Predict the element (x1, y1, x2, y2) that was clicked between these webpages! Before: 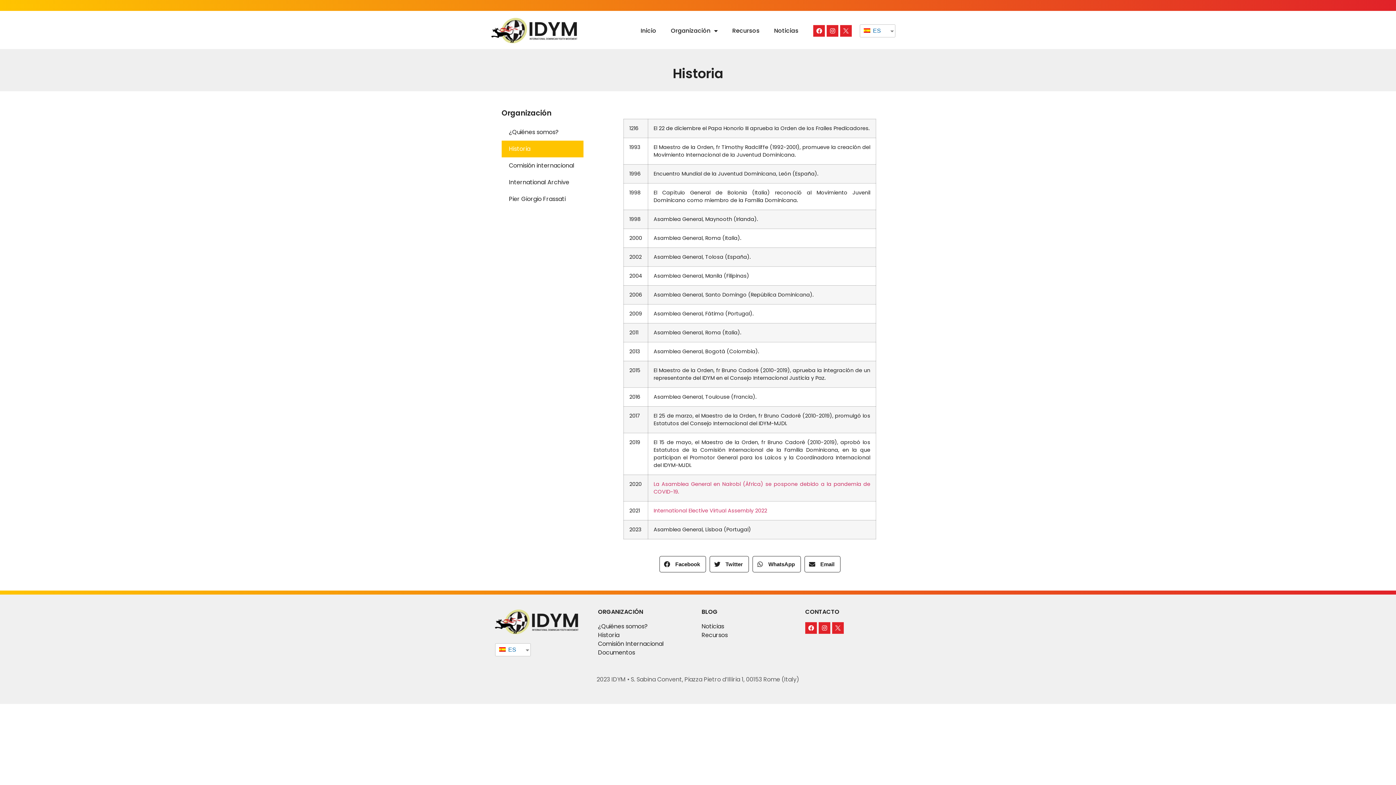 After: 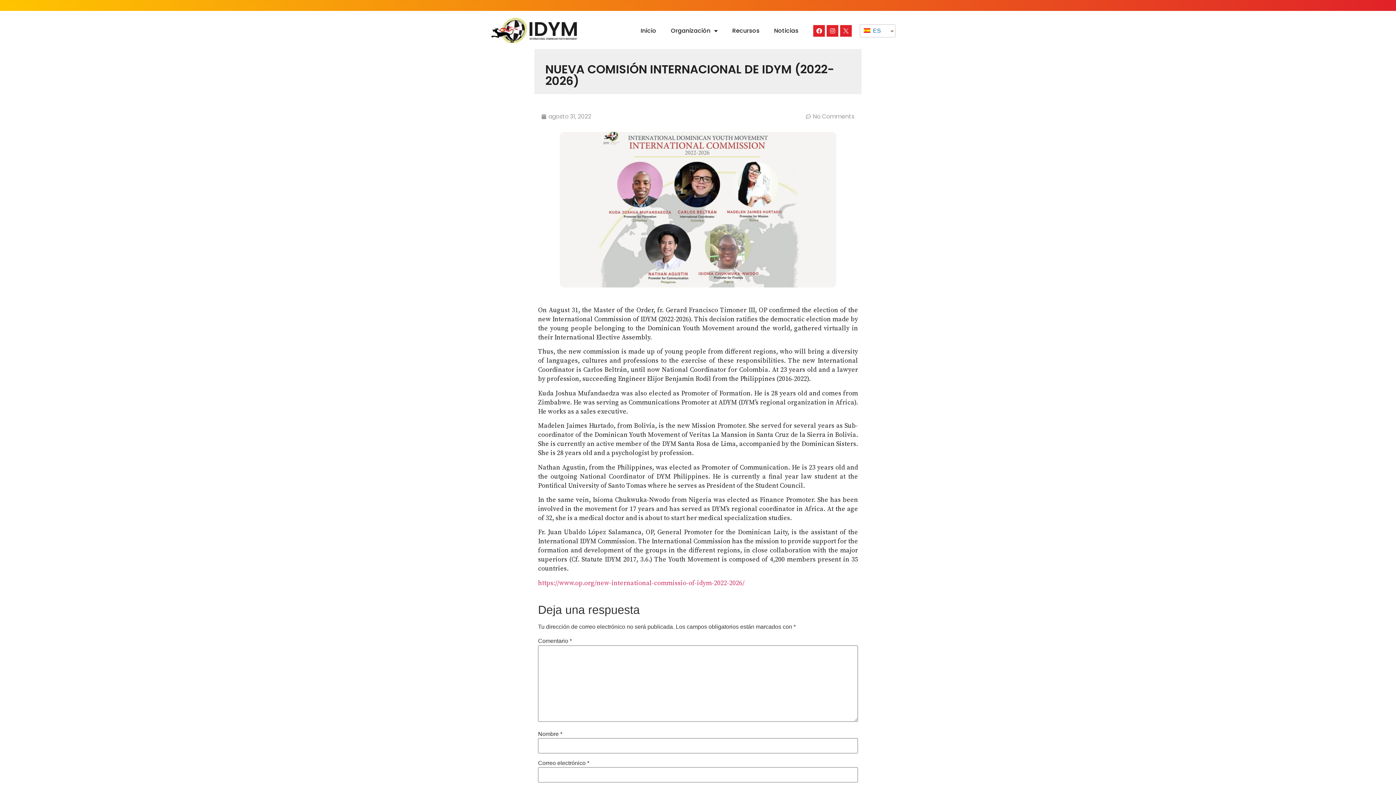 Action: label: International Elective Virtual Assembly 2022 bbox: (653, 507, 767, 514)